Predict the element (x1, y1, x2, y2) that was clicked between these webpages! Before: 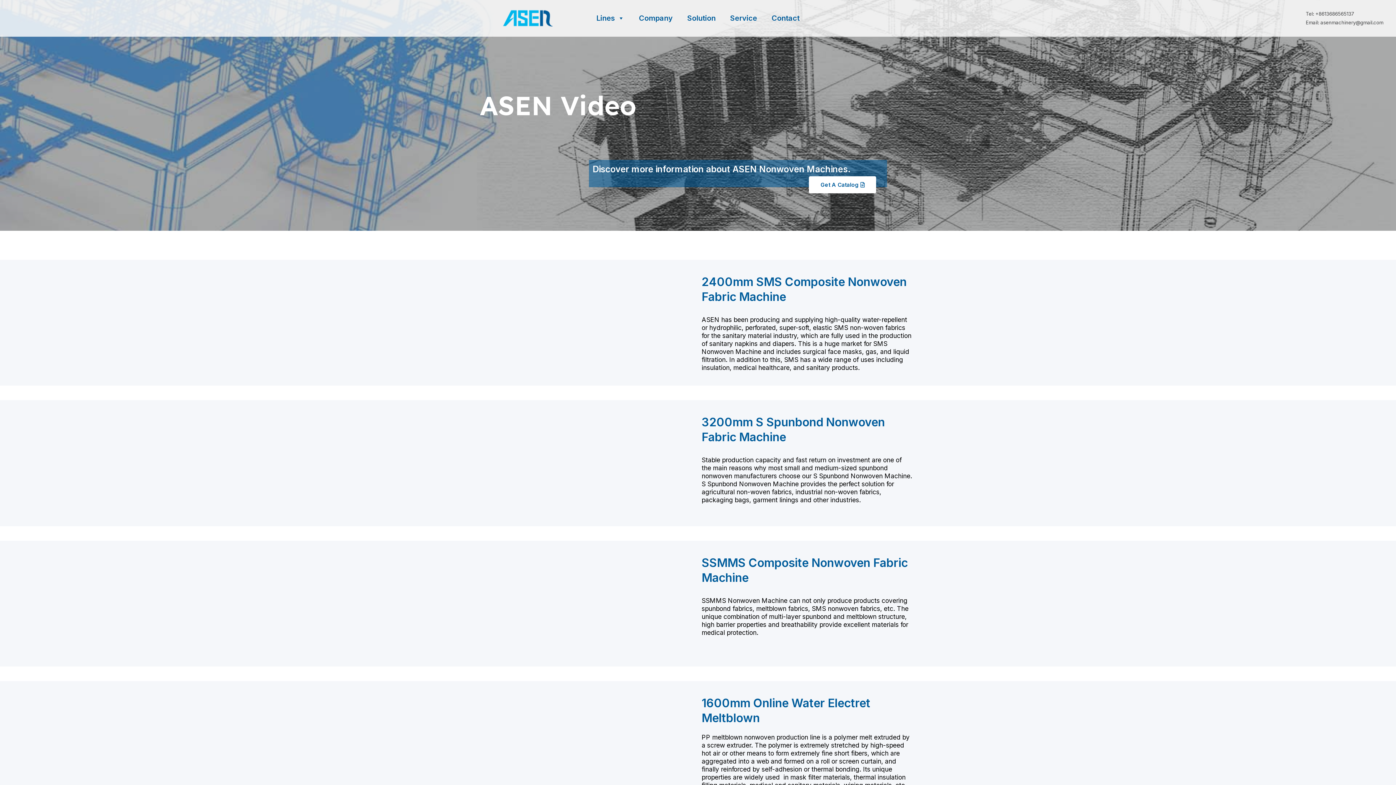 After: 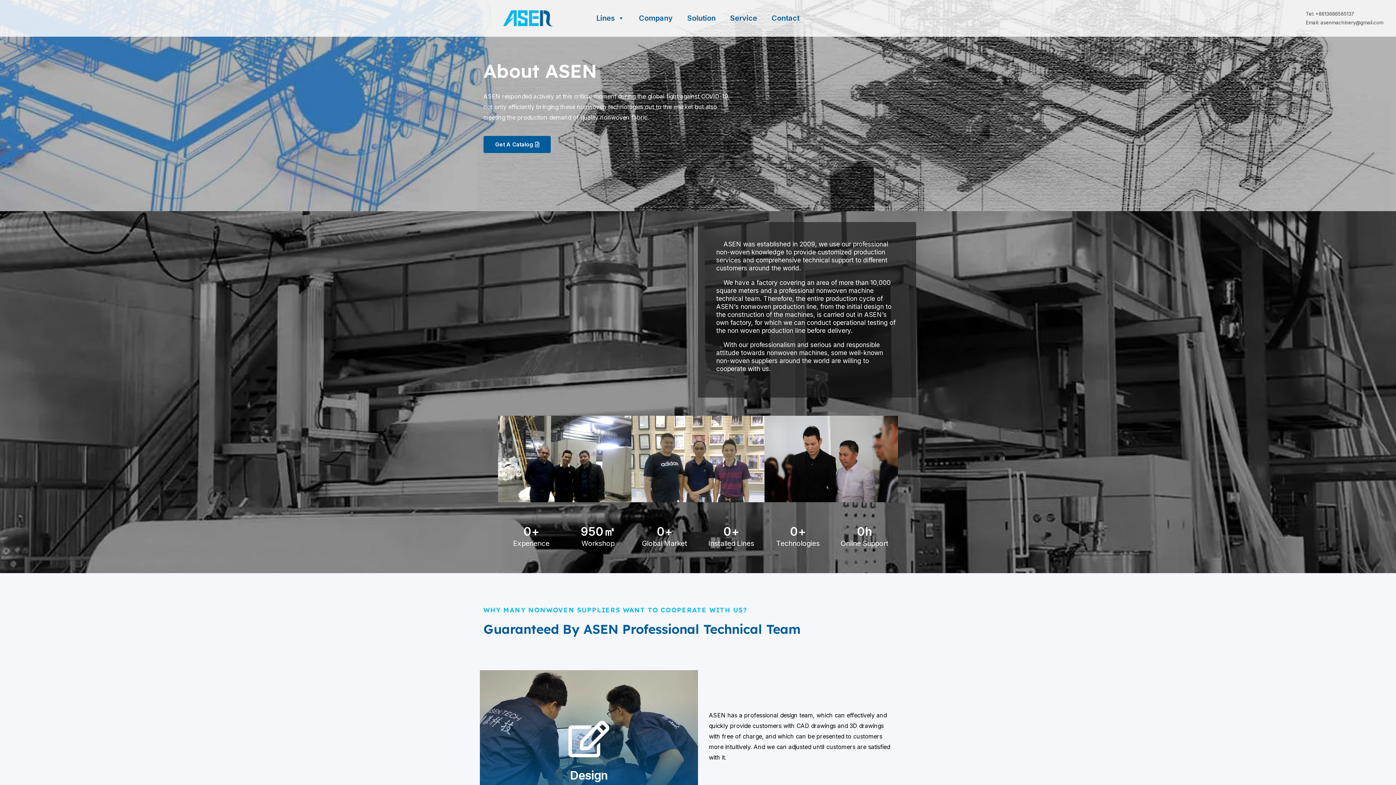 Action: label: Company bbox: (631, 0, 680, 36)